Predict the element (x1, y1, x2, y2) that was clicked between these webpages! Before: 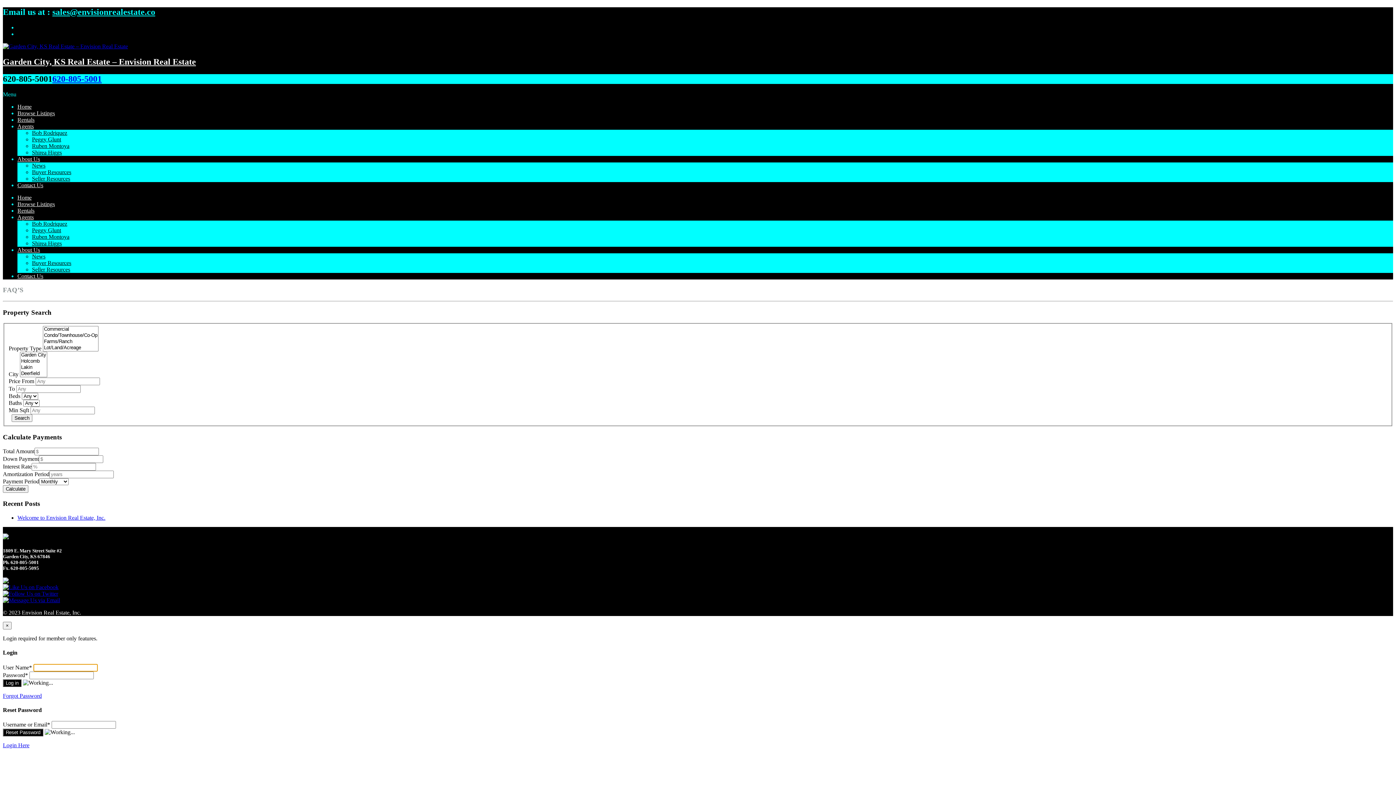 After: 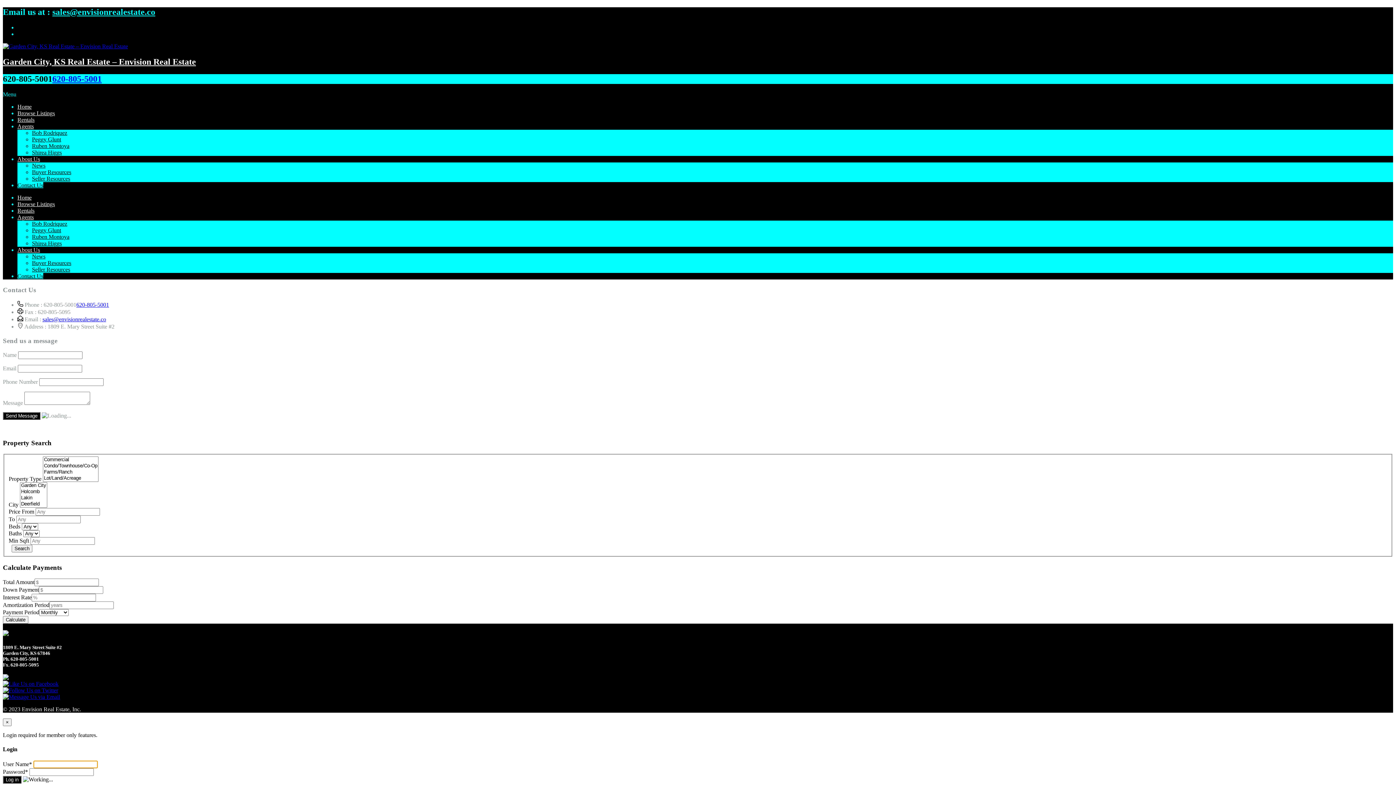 Action: bbox: (17, 182, 43, 188) label: Contact Us